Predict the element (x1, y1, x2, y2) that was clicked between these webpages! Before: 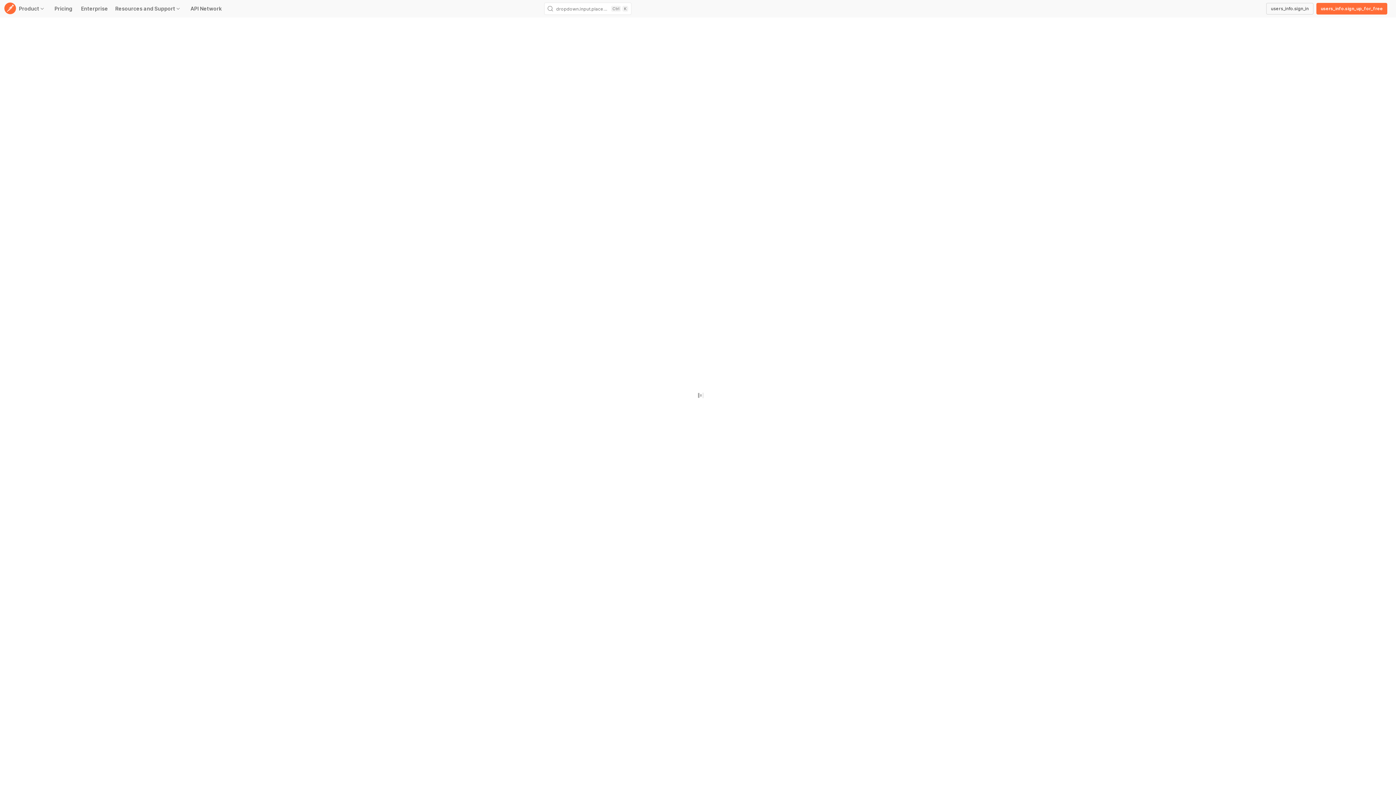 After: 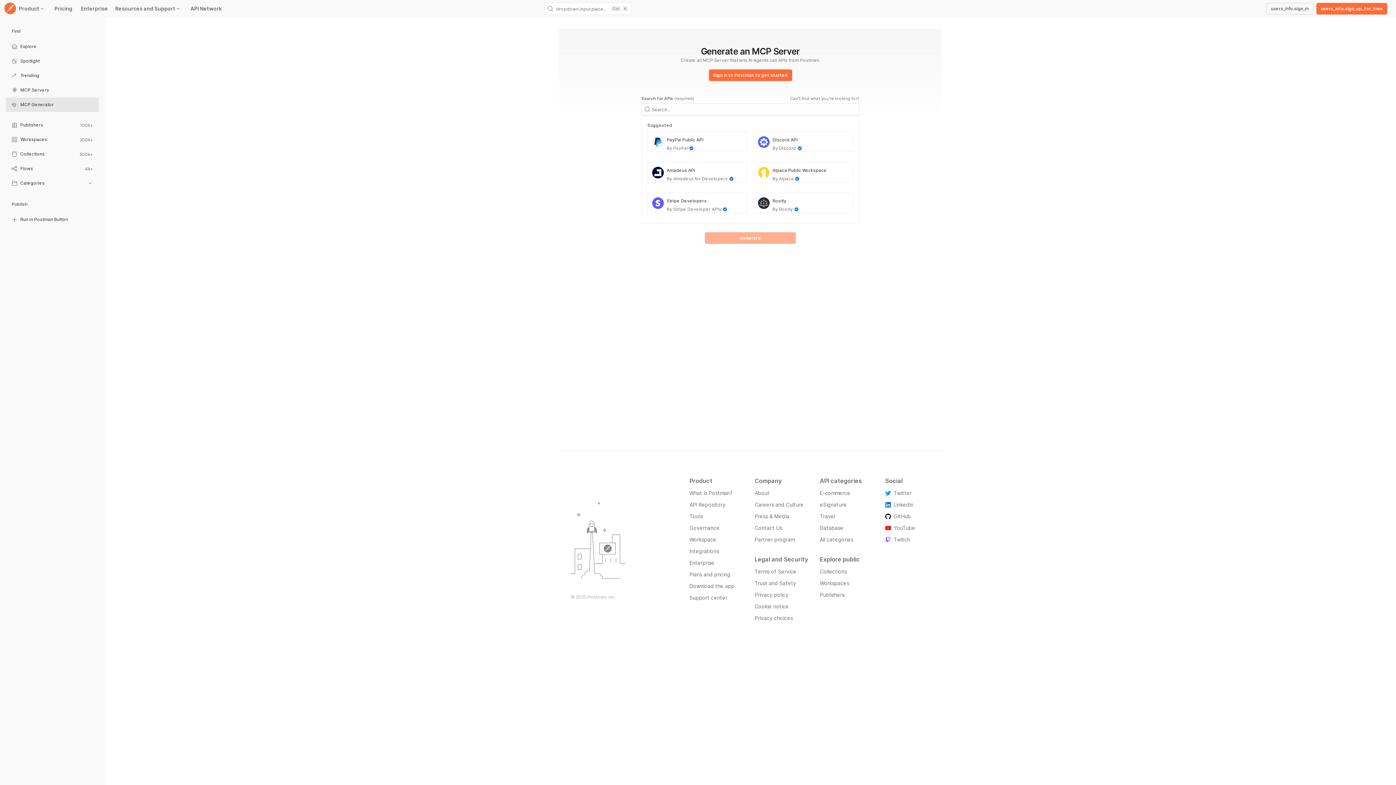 Action: bbox: (5, 98, 98, 112) label: MCP Generator